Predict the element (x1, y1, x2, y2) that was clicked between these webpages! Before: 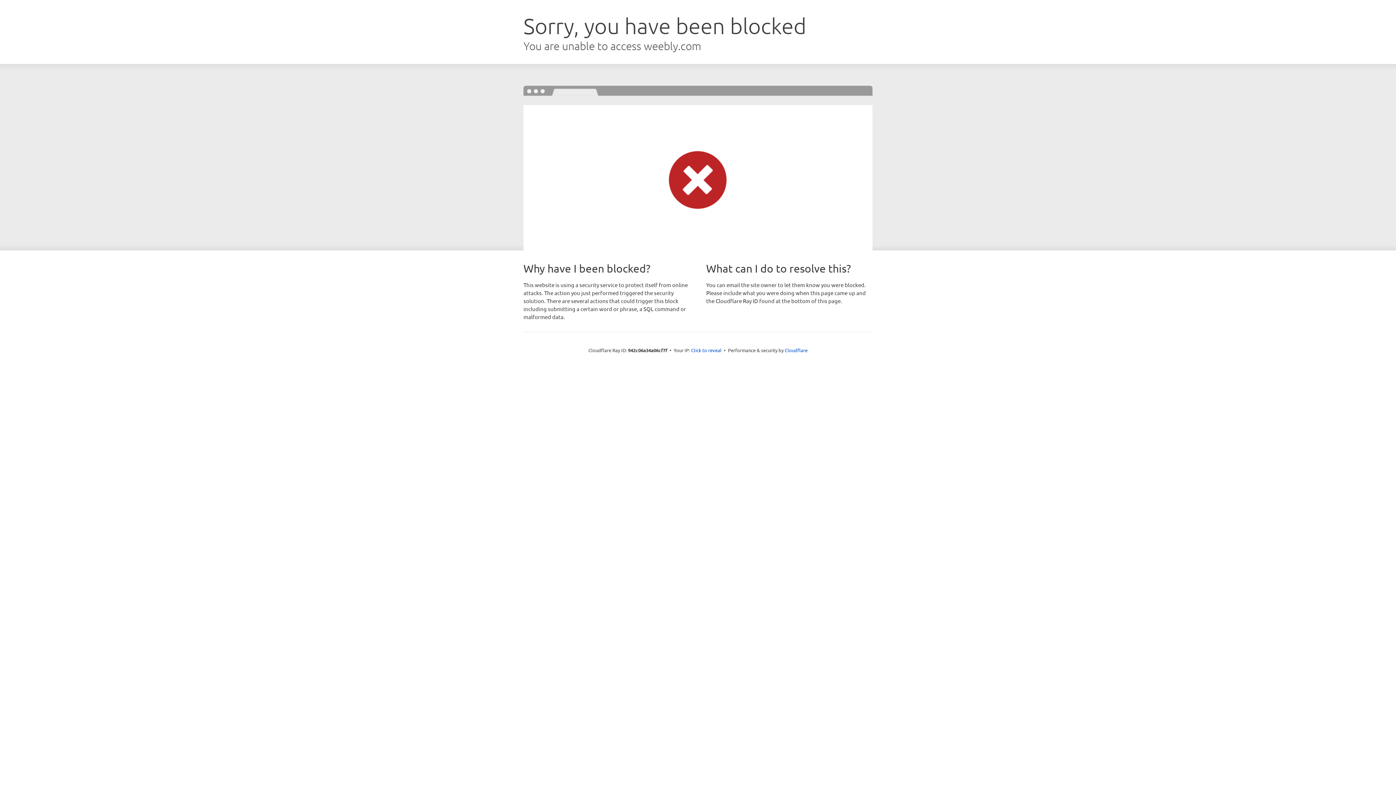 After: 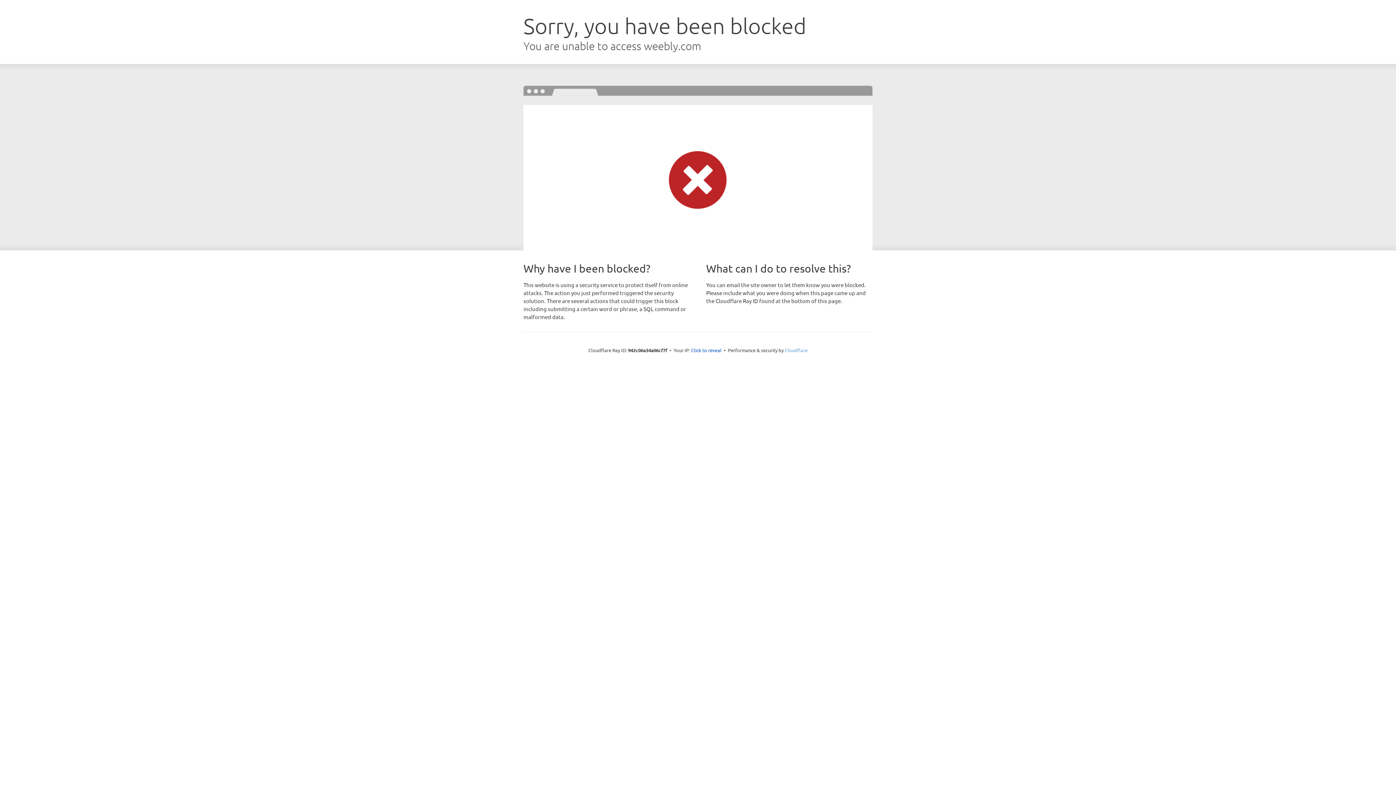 Action: label: Cloudflare bbox: (784, 347, 807, 353)